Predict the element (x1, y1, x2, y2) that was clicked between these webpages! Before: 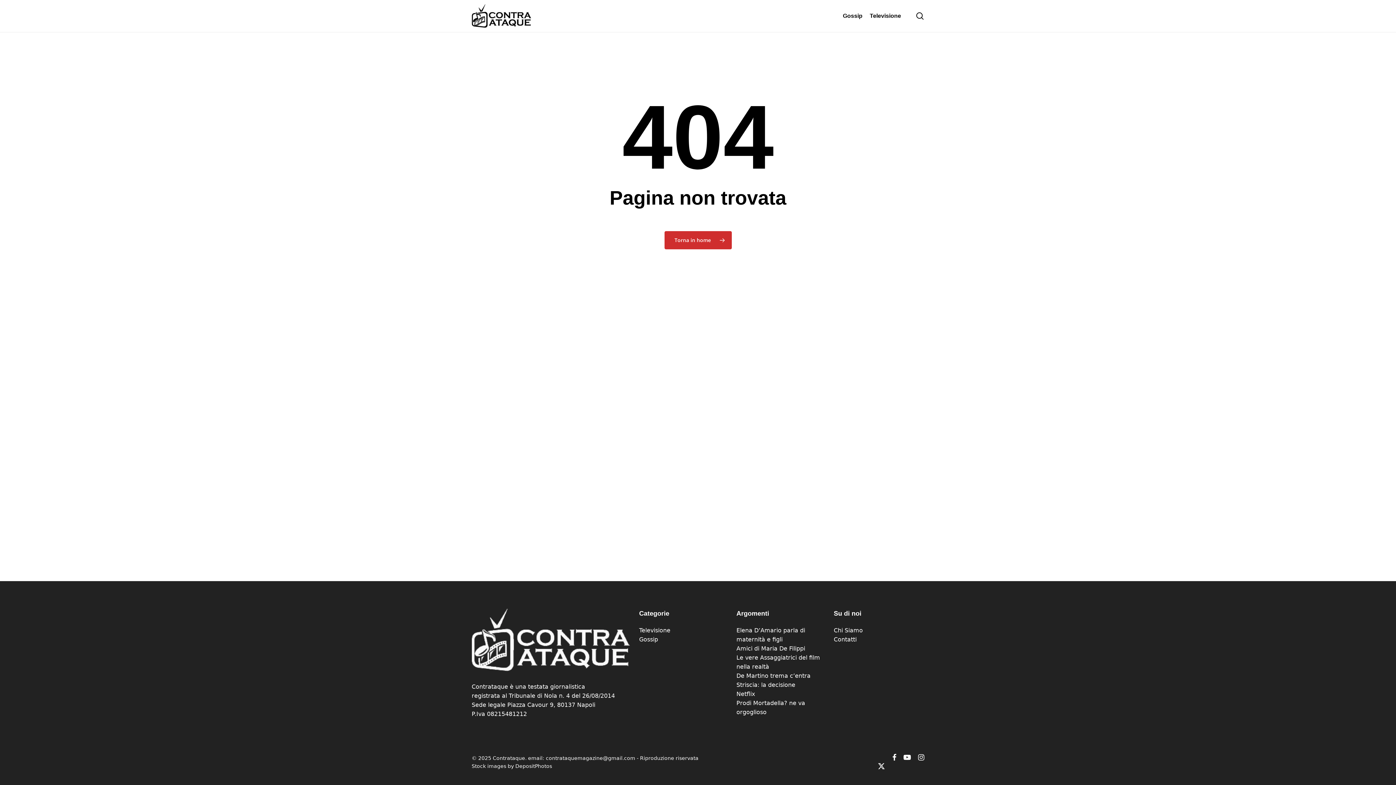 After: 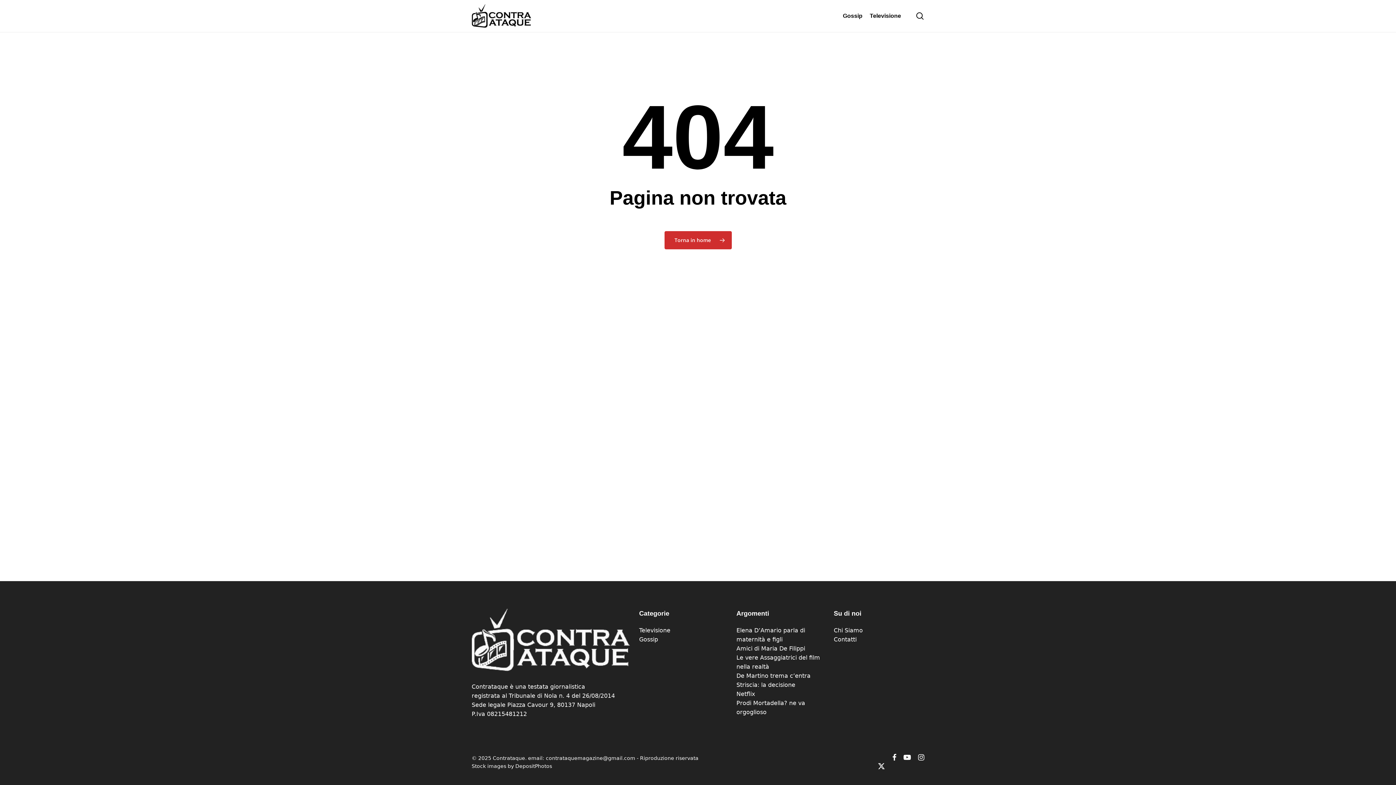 Action: bbox: (877, 762, 885, 770) label: x-twitter